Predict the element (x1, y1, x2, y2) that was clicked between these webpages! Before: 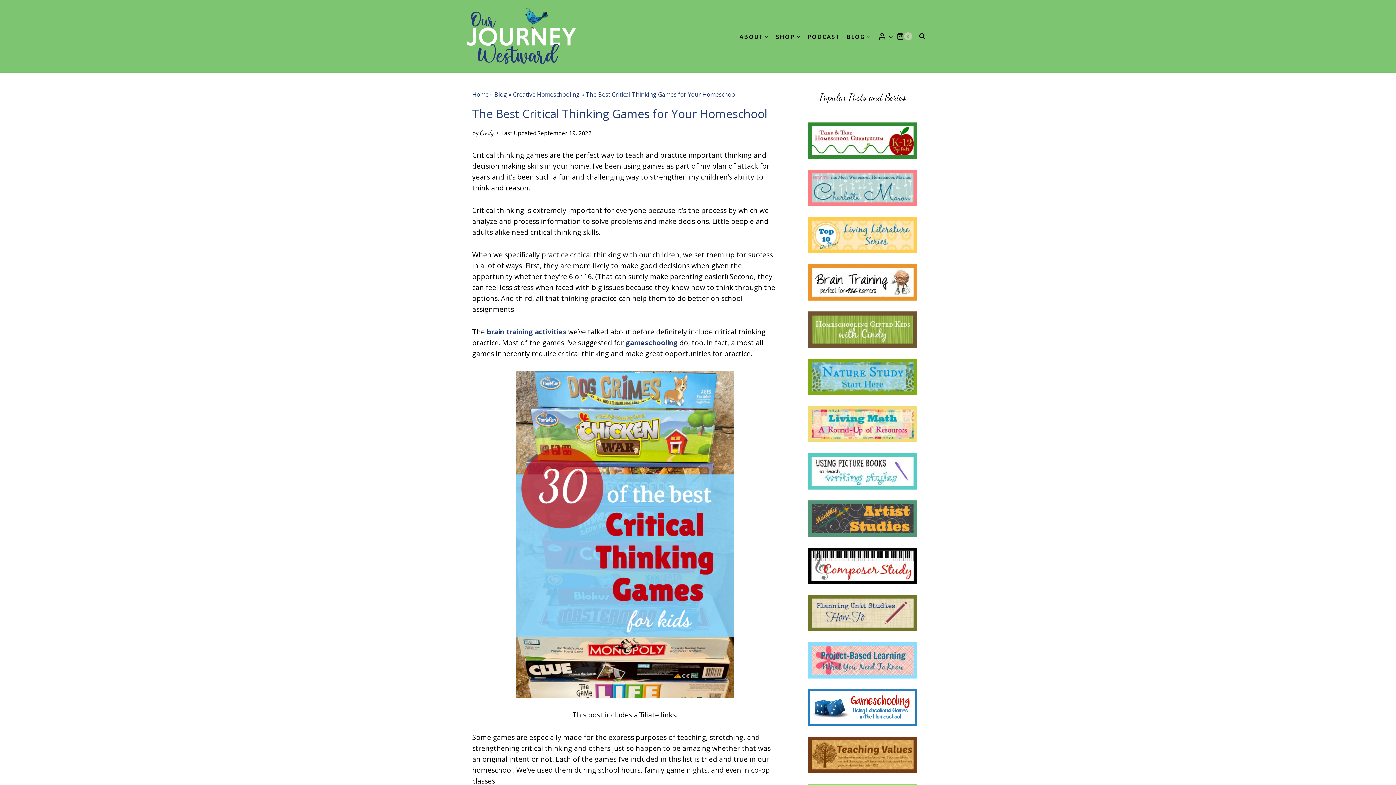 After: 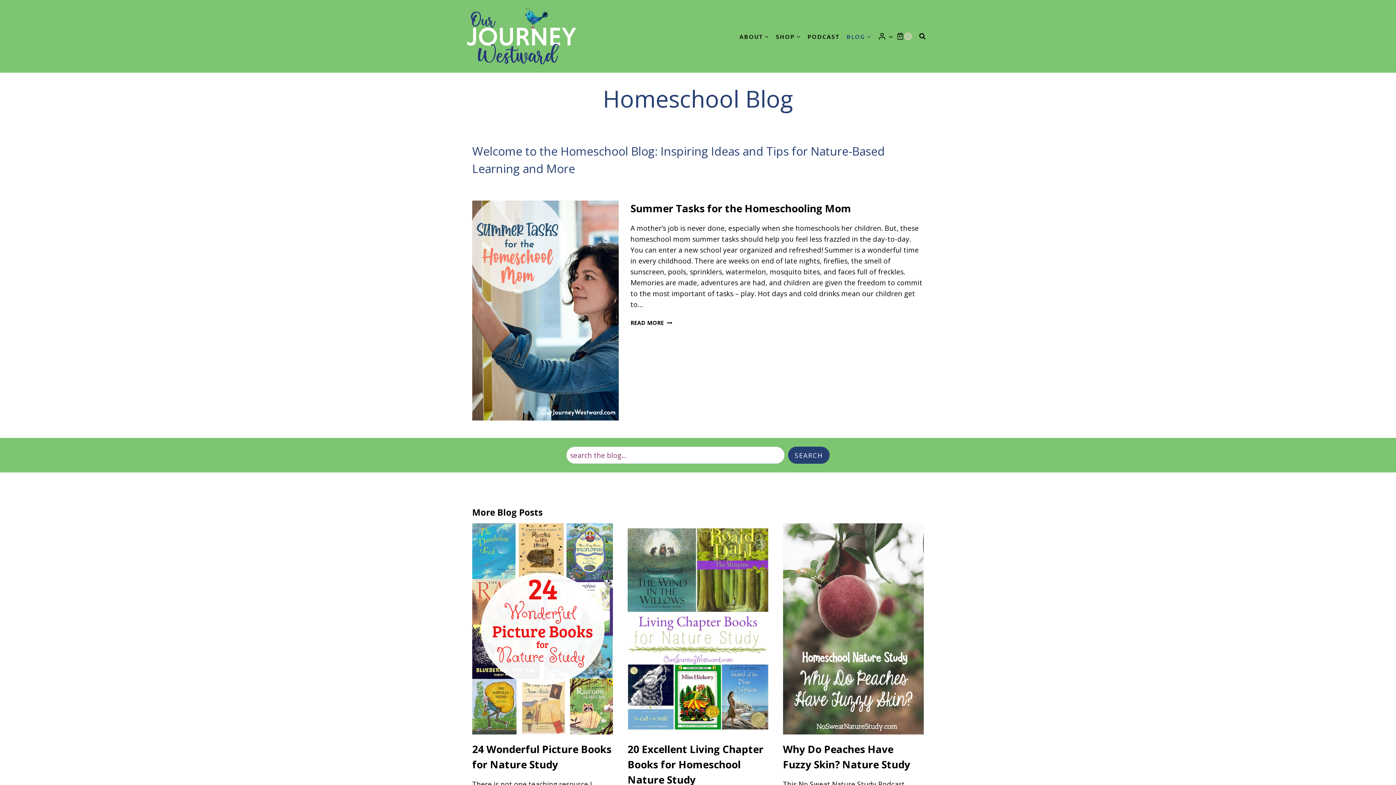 Action: bbox: (843, 28, 874, 44) label: BLOG